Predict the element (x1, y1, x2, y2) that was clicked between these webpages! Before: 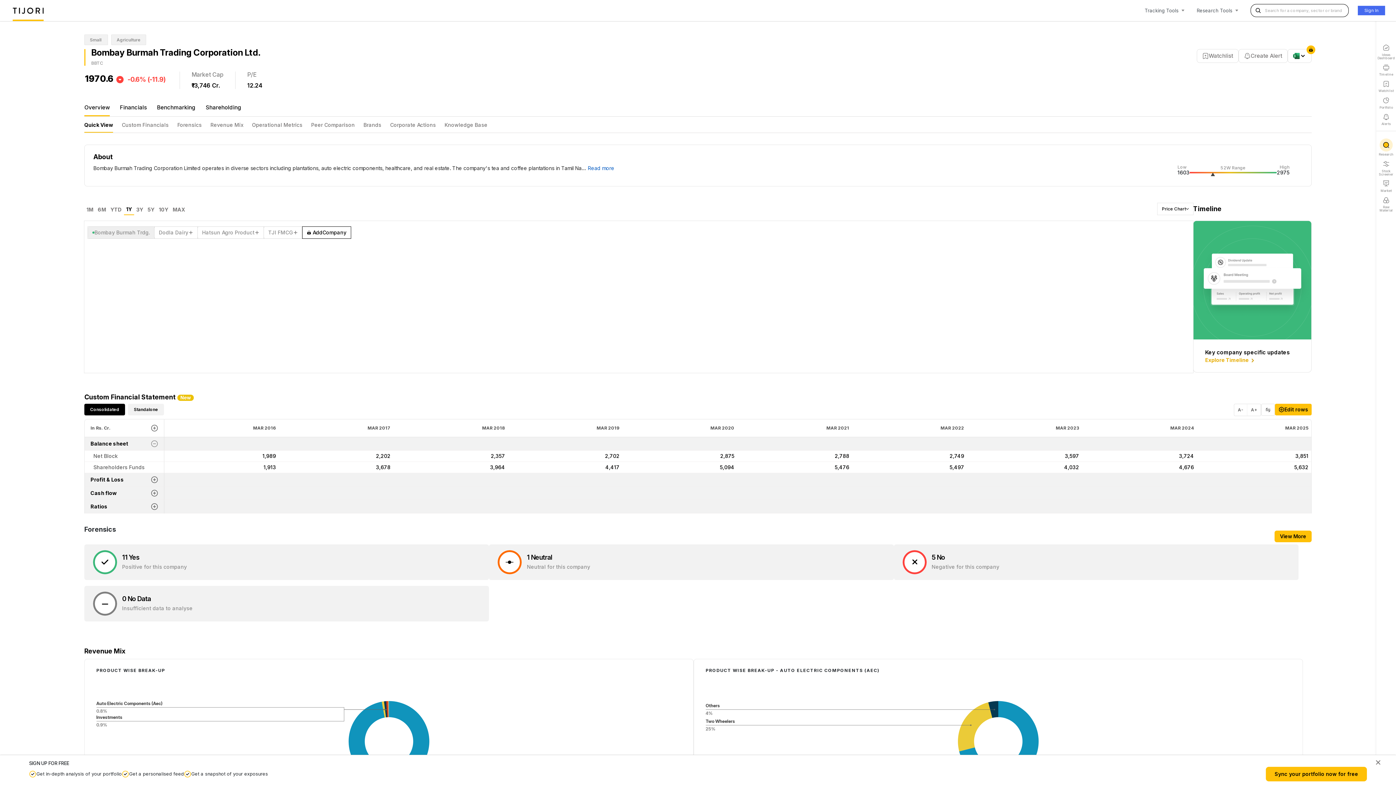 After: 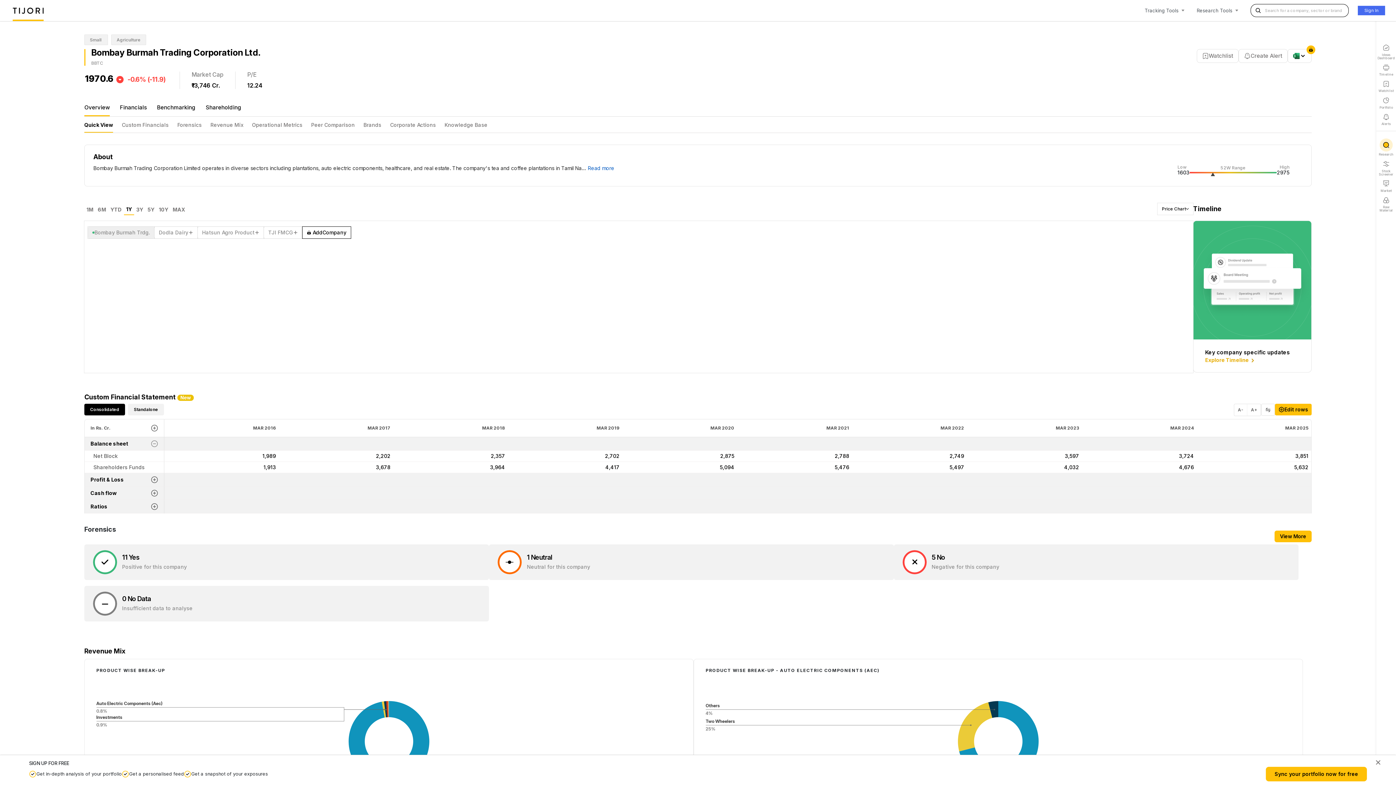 Action: bbox: (108, 206, 124, 215) label: YTD